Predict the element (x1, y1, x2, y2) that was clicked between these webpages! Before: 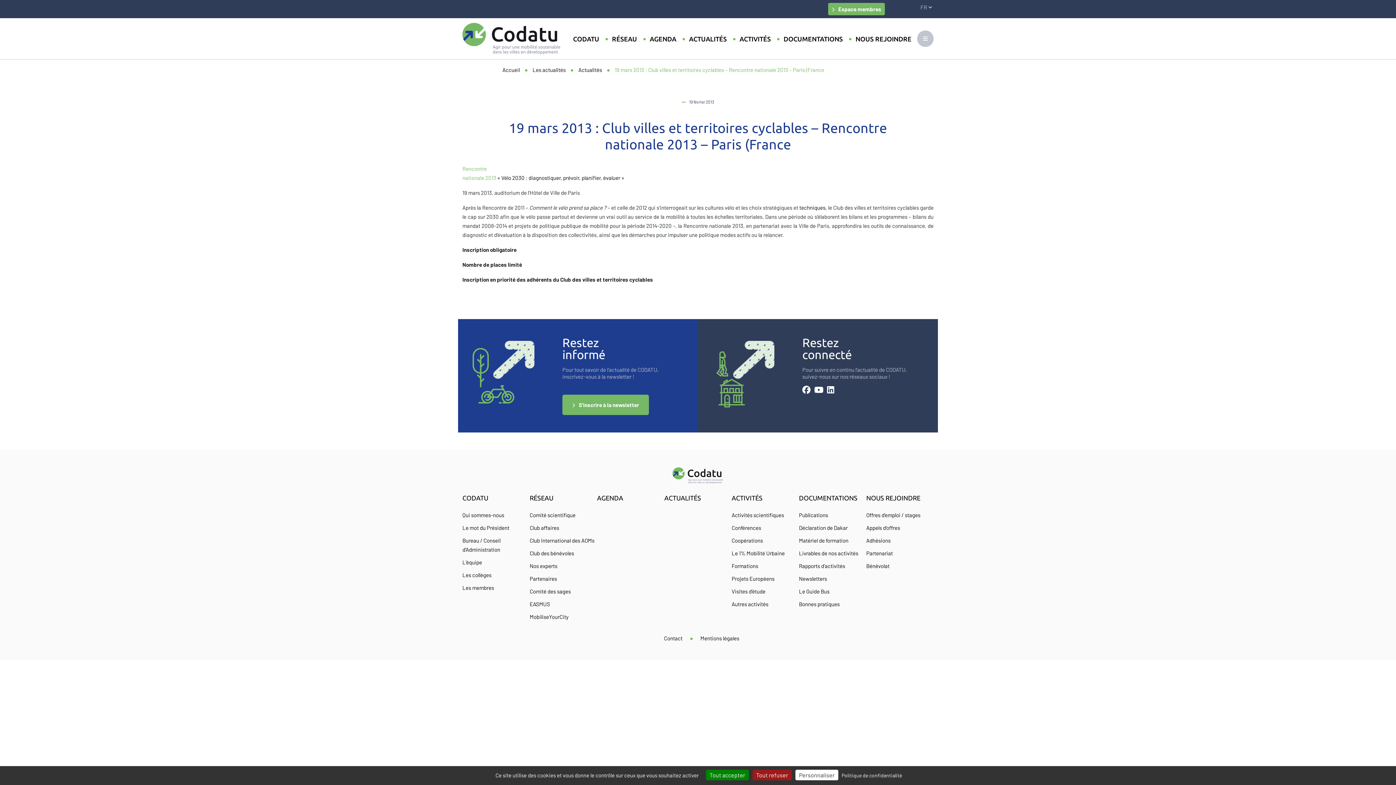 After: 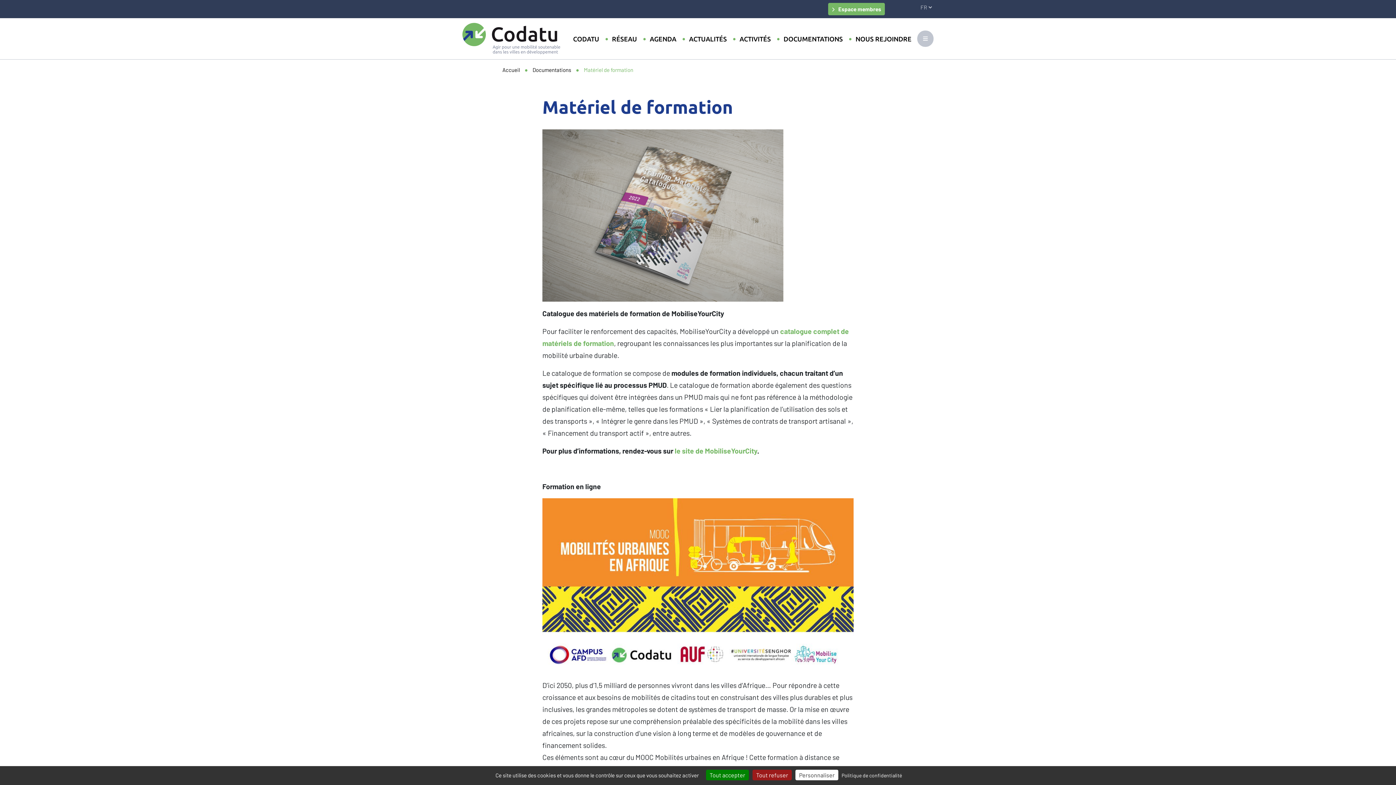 Action: bbox: (799, 537, 848, 544) label: Matériel de formation